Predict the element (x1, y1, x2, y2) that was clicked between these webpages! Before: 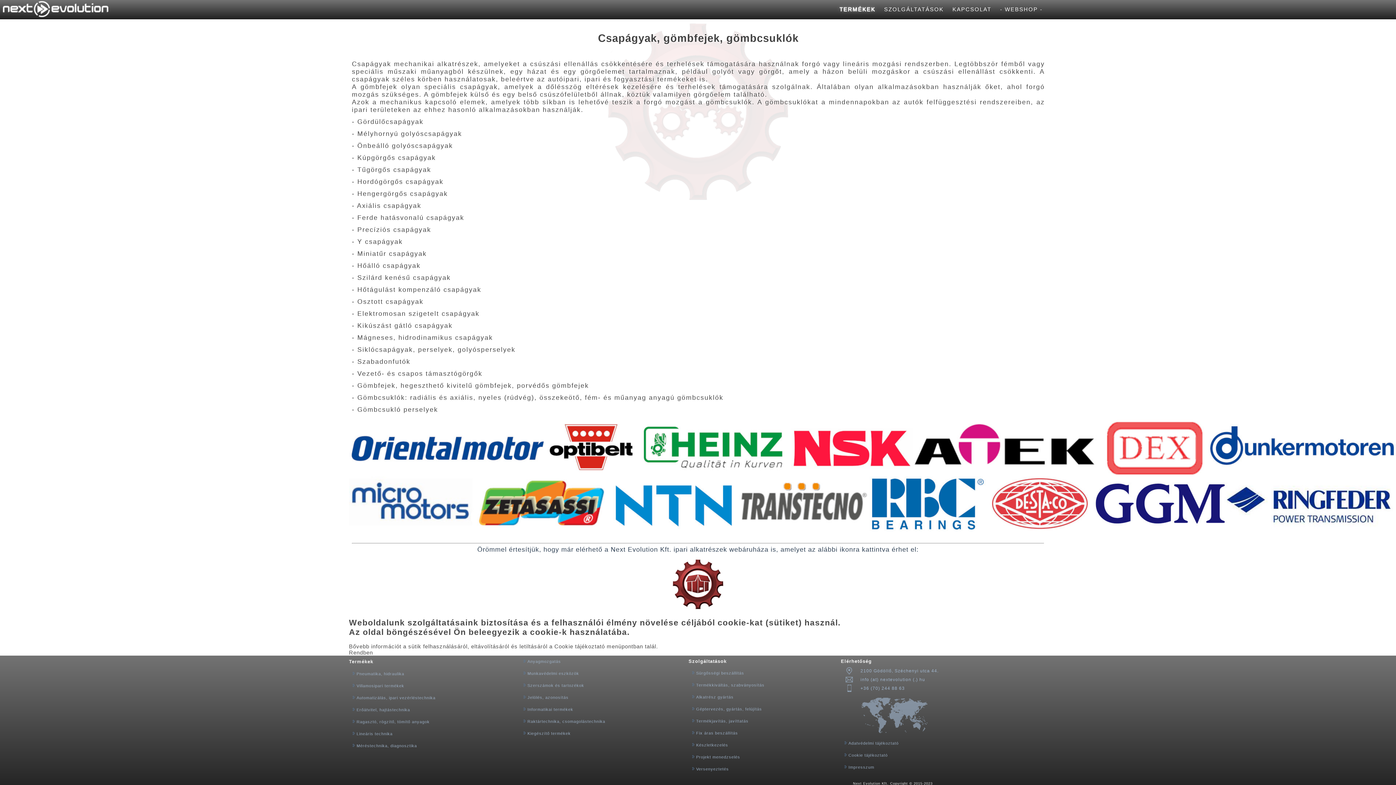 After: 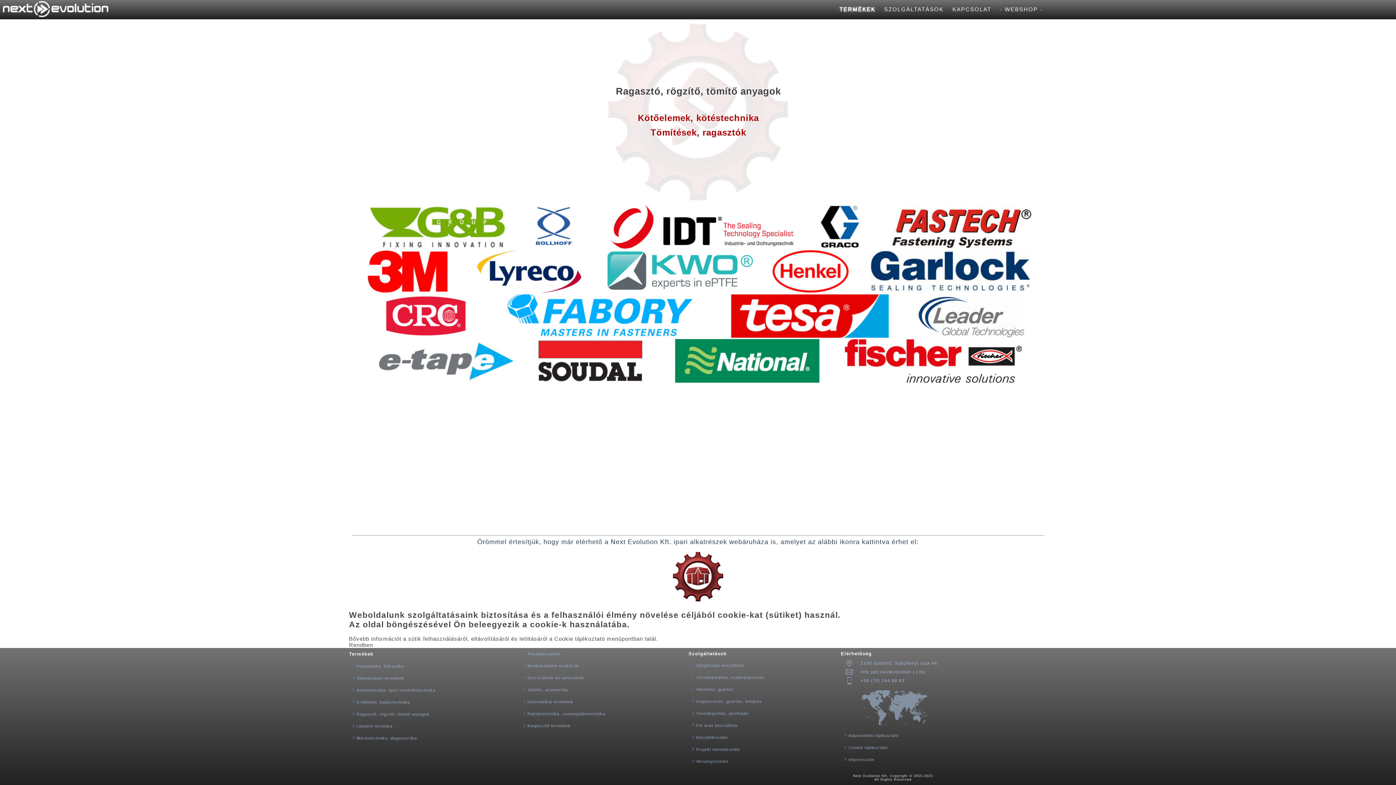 Action: bbox: (349, 716, 520, 728) label: Ragasztó, rögzítő, tömítő anyagok